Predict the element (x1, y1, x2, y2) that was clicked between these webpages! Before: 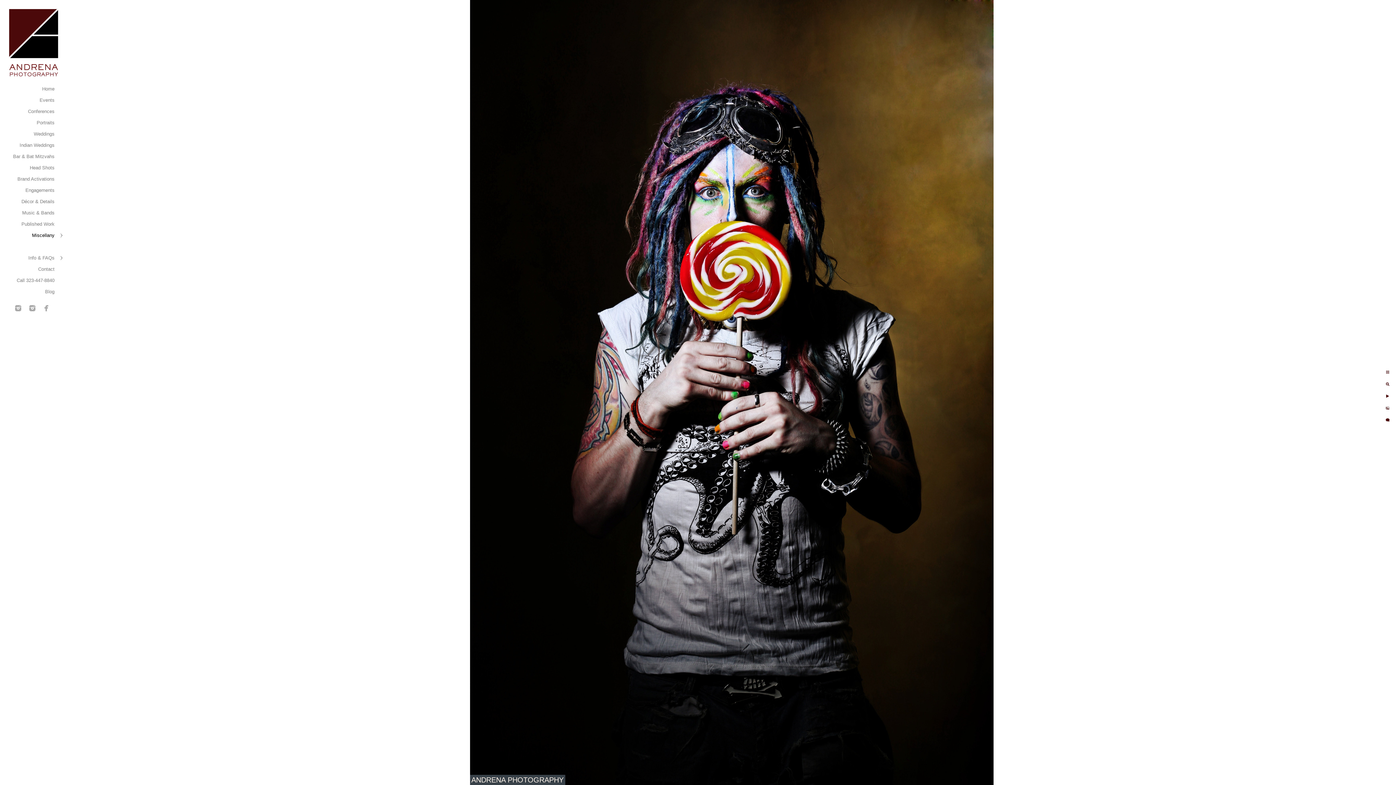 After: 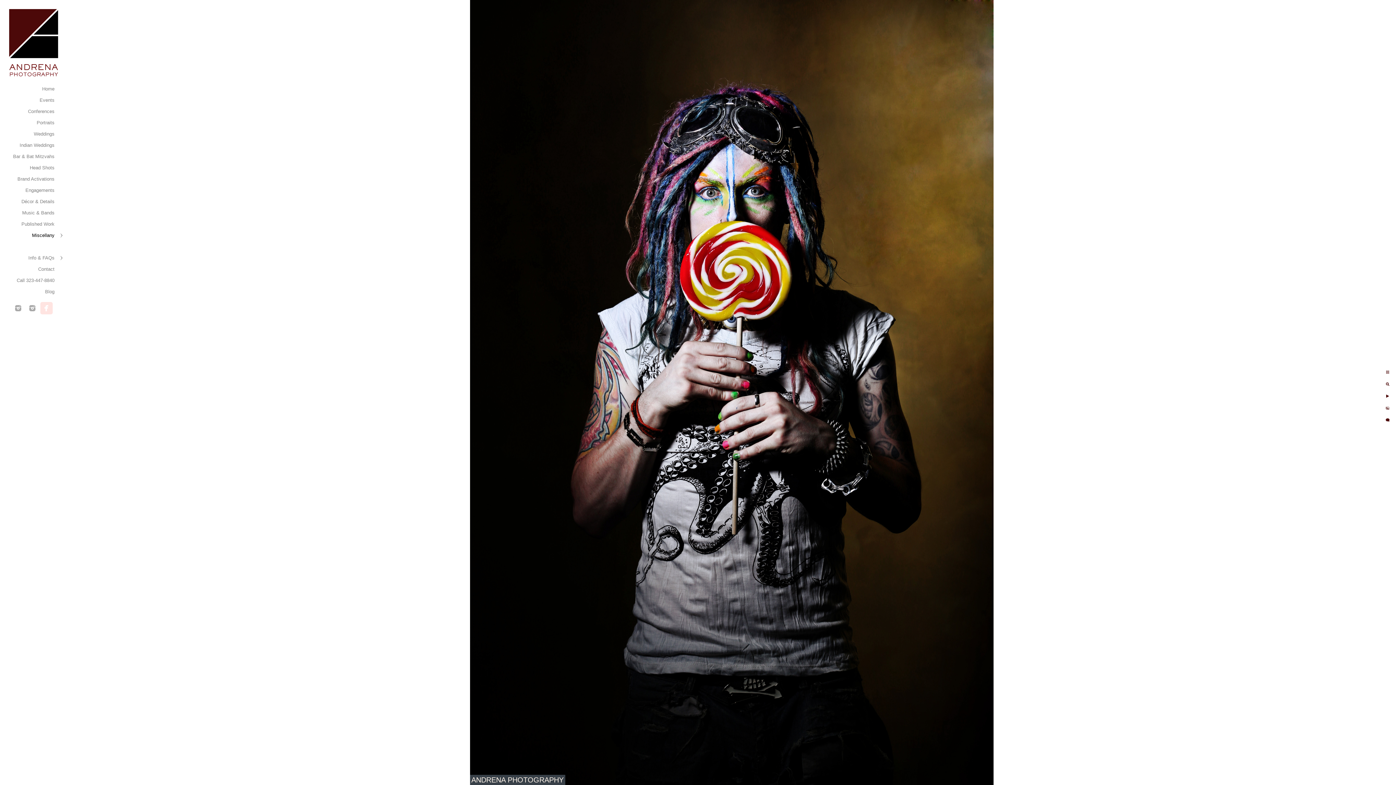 Action: bbox: (40, 302, 52, 314)